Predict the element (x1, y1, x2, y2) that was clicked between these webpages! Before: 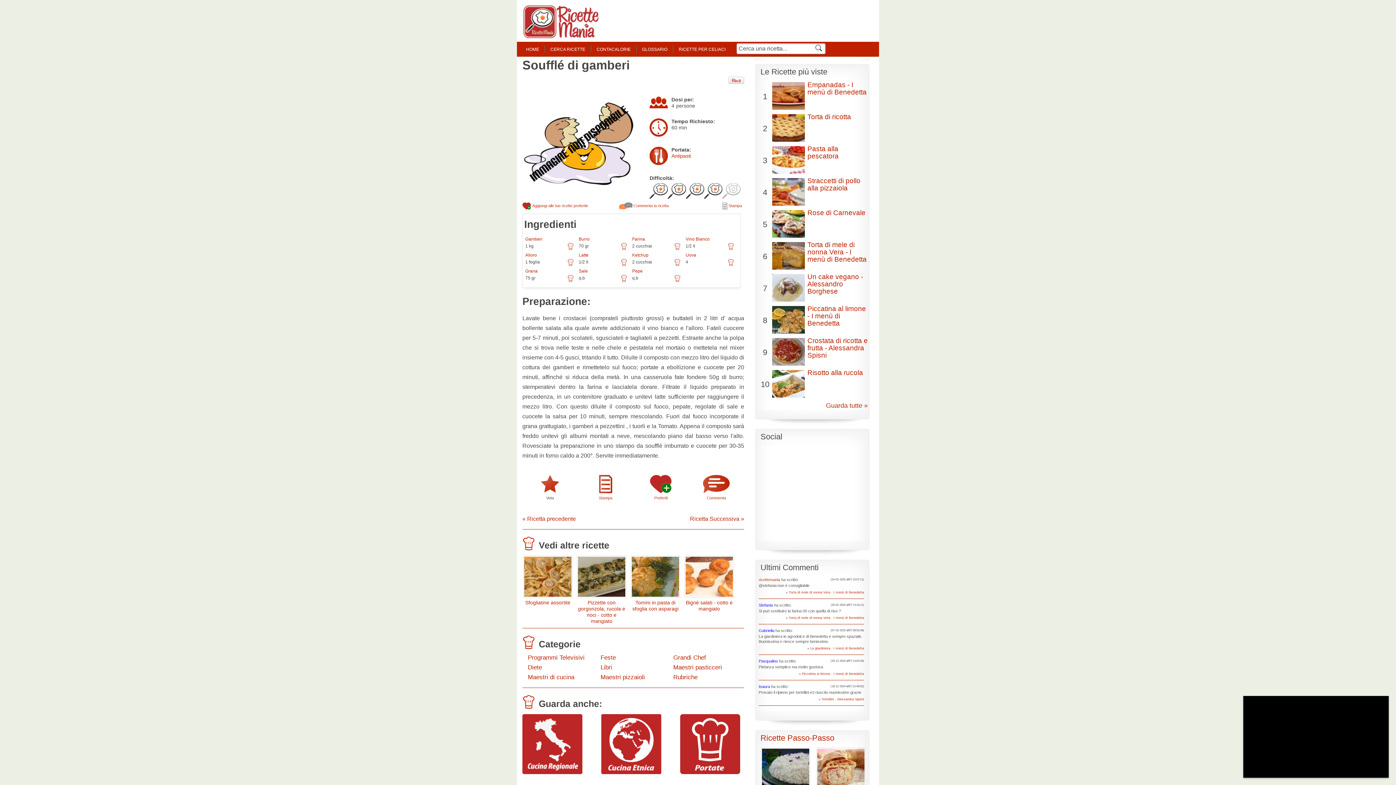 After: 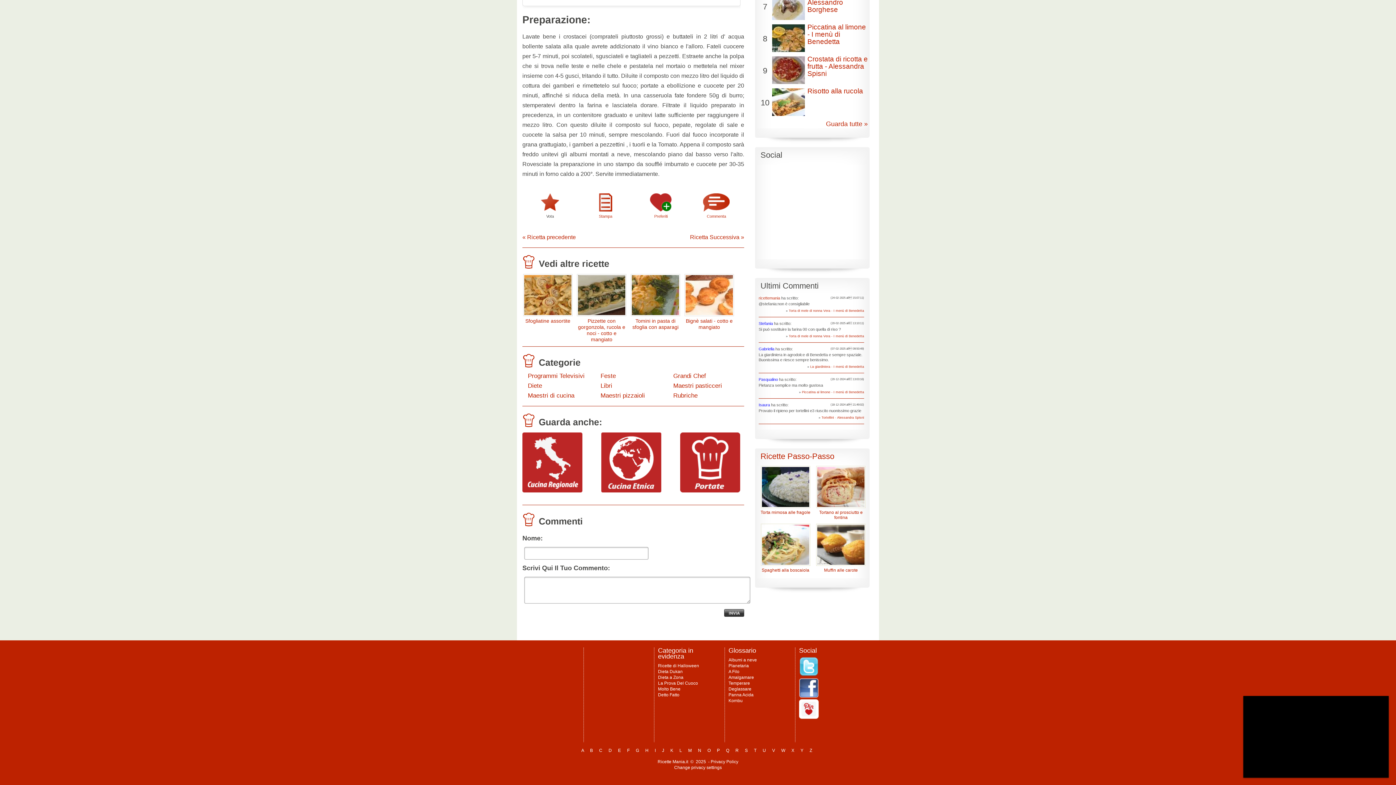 Action: bbox: (703, 489, 729, 494)